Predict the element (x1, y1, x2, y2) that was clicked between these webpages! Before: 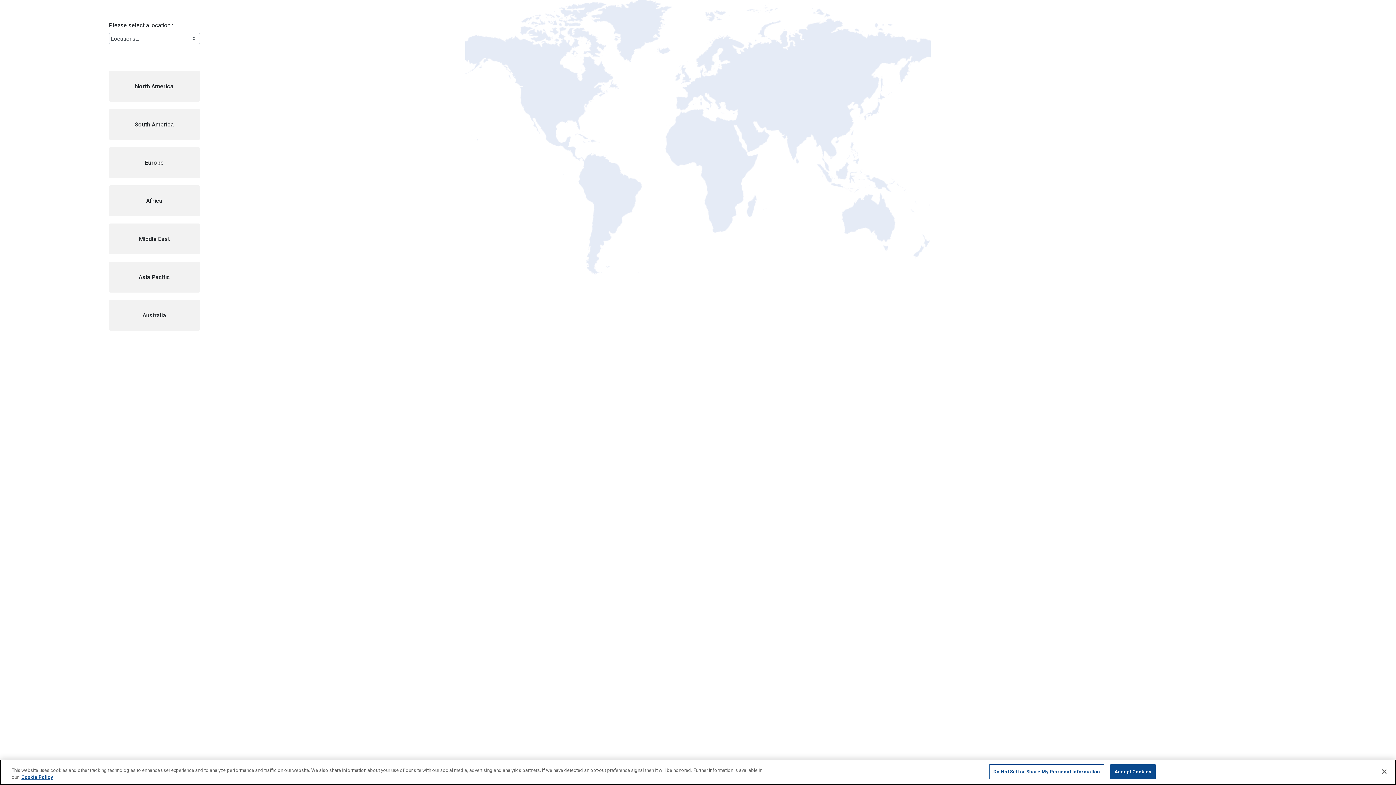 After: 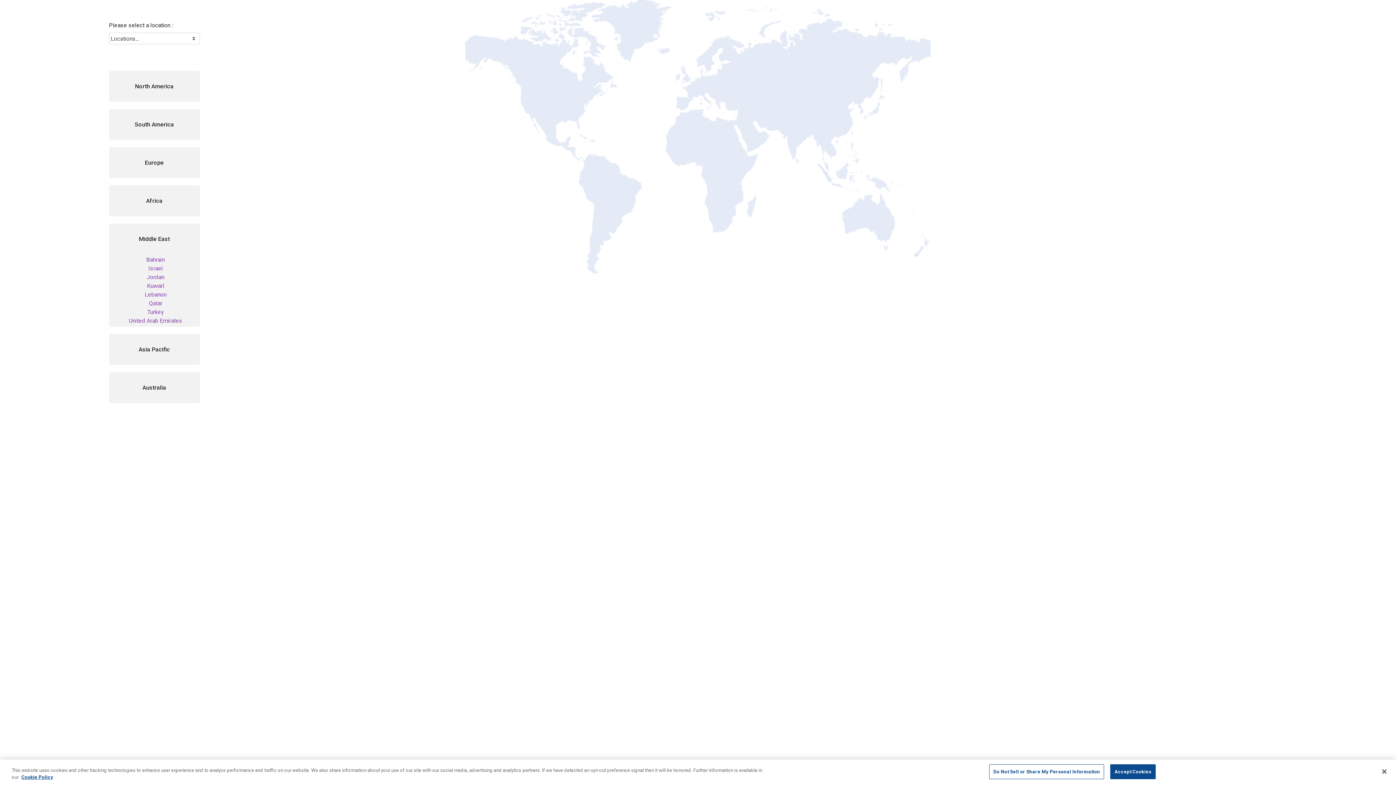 Action: bbox: (109, 224, 199, 254) label: Middle East